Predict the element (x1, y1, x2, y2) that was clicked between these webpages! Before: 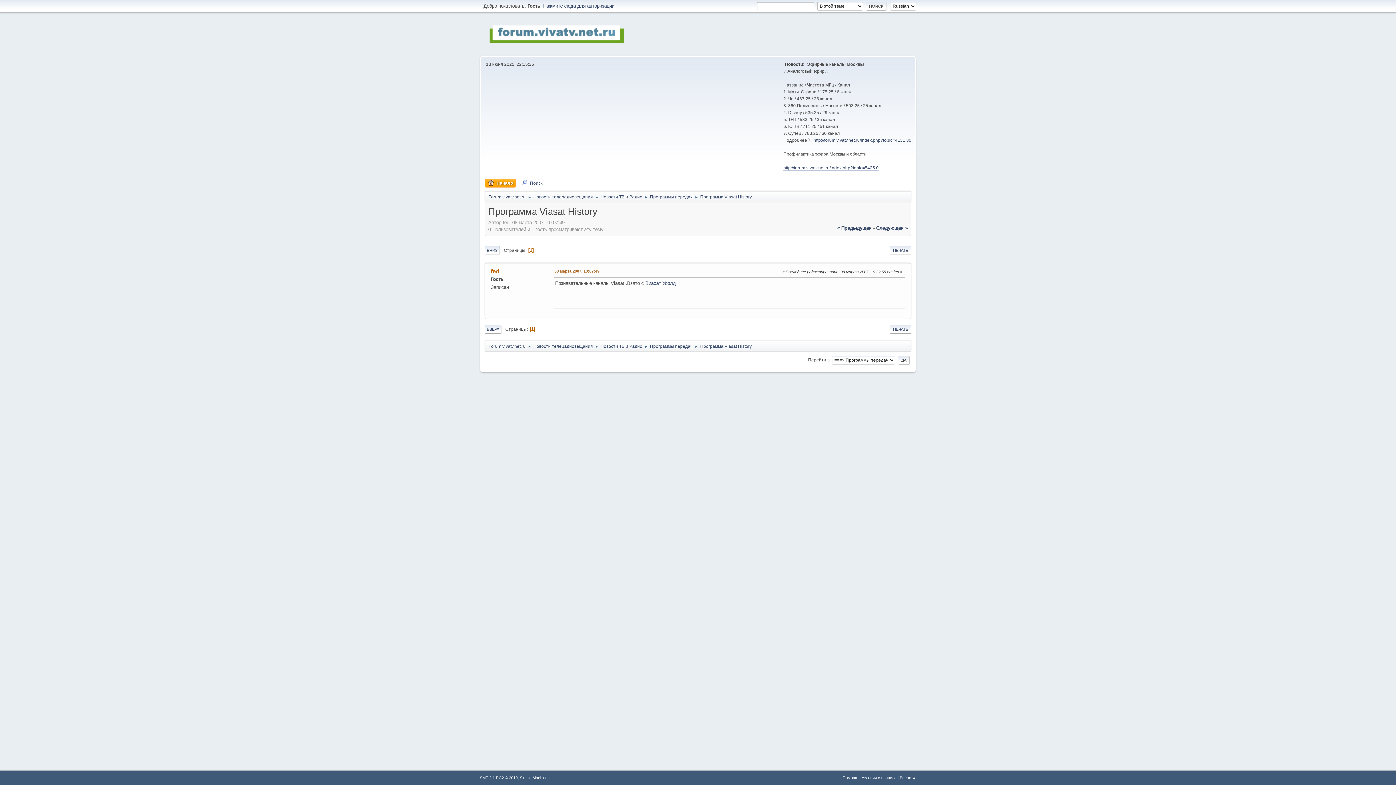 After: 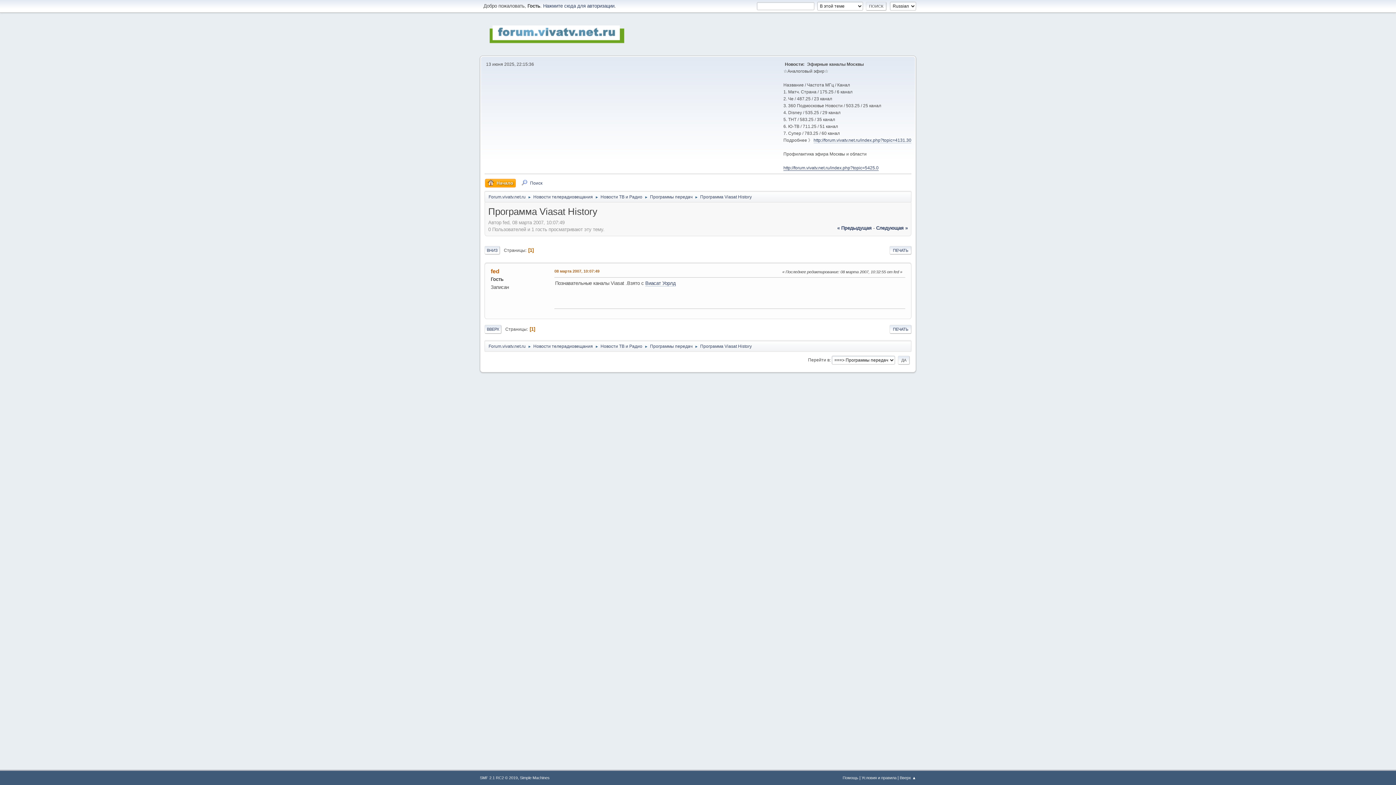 Action: bbox: (783, 165, 878, 170) label: http://forum.vivatv.net.ru/index.php?topic=5425.0